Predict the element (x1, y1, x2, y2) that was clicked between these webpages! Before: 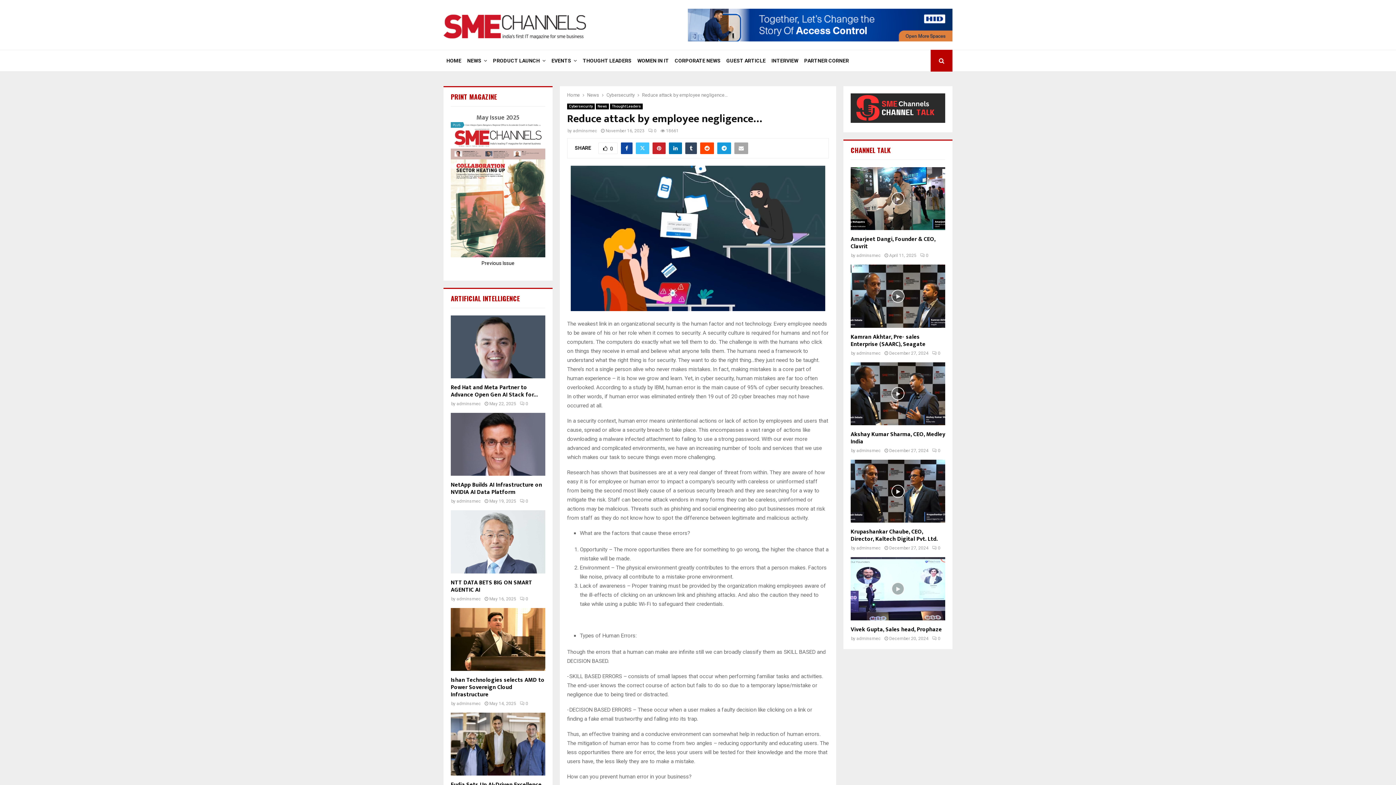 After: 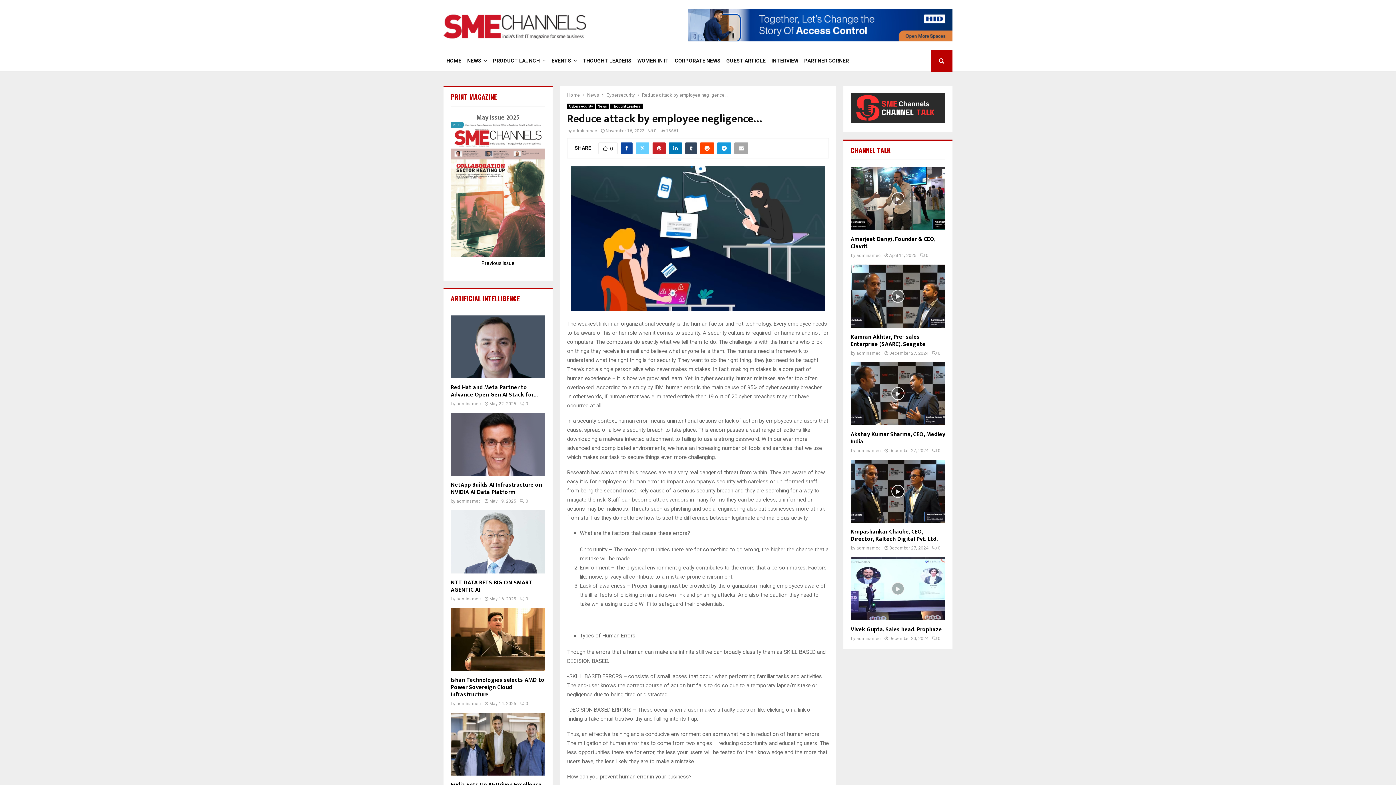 Action: bbox: (636, 142, 649, 154)